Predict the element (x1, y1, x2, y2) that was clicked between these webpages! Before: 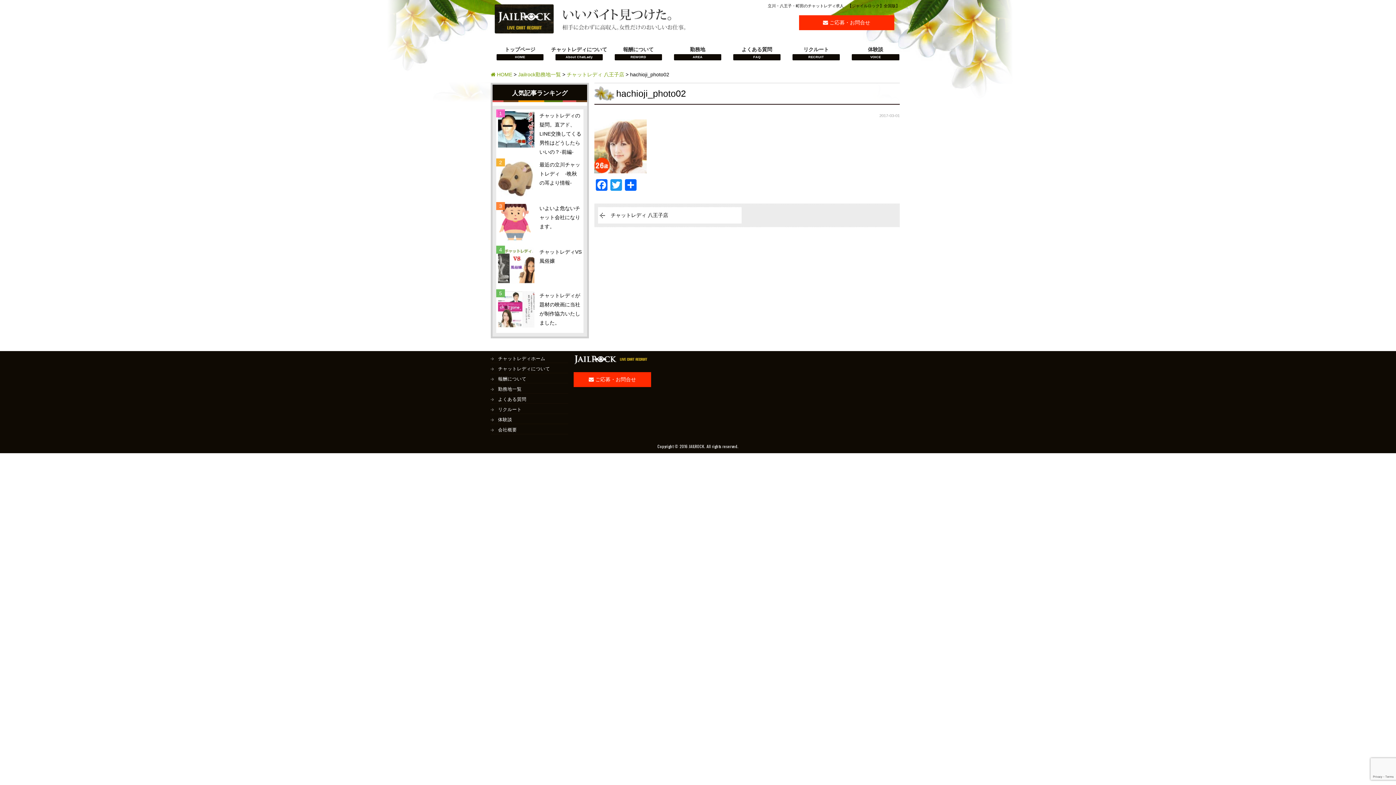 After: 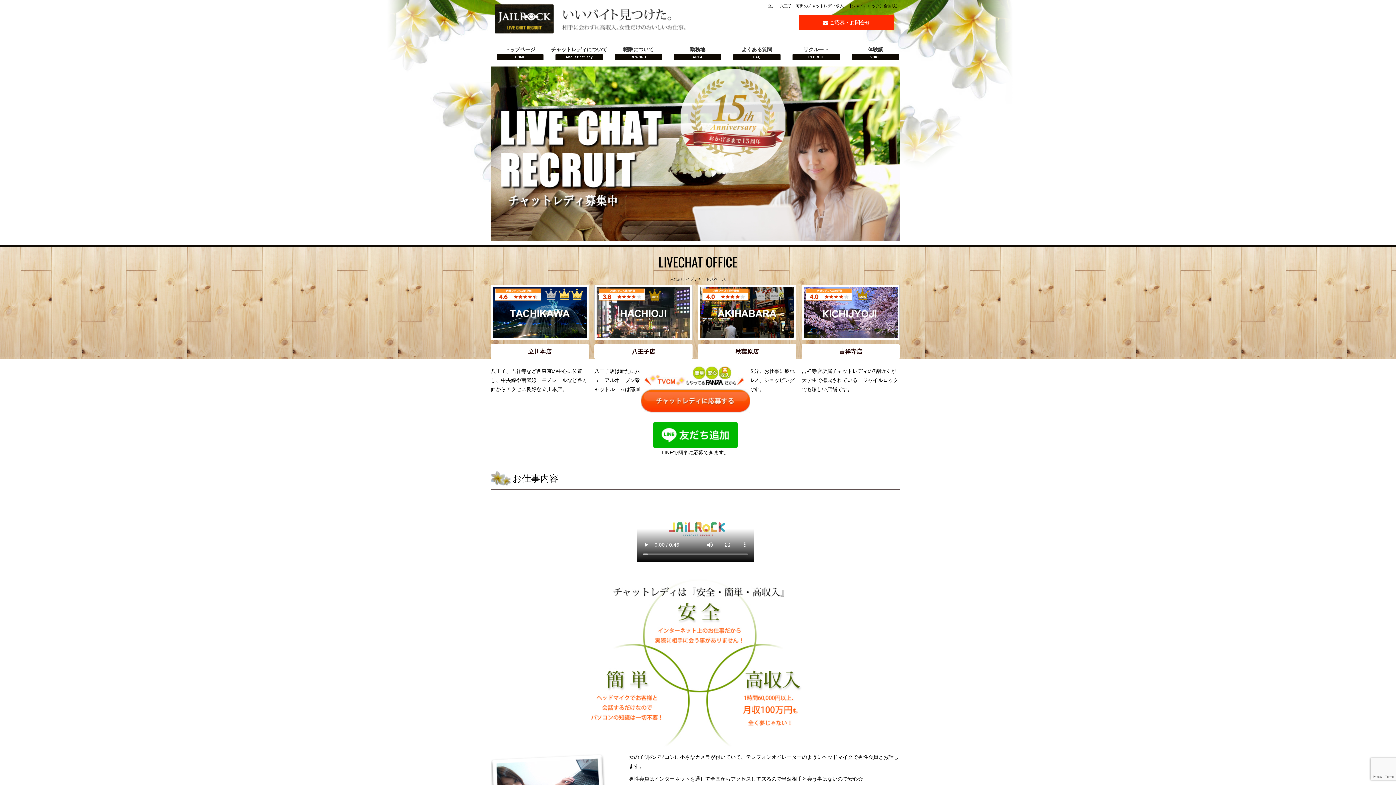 Action: label:  HOME bbox: (490, 71, 512, 77)